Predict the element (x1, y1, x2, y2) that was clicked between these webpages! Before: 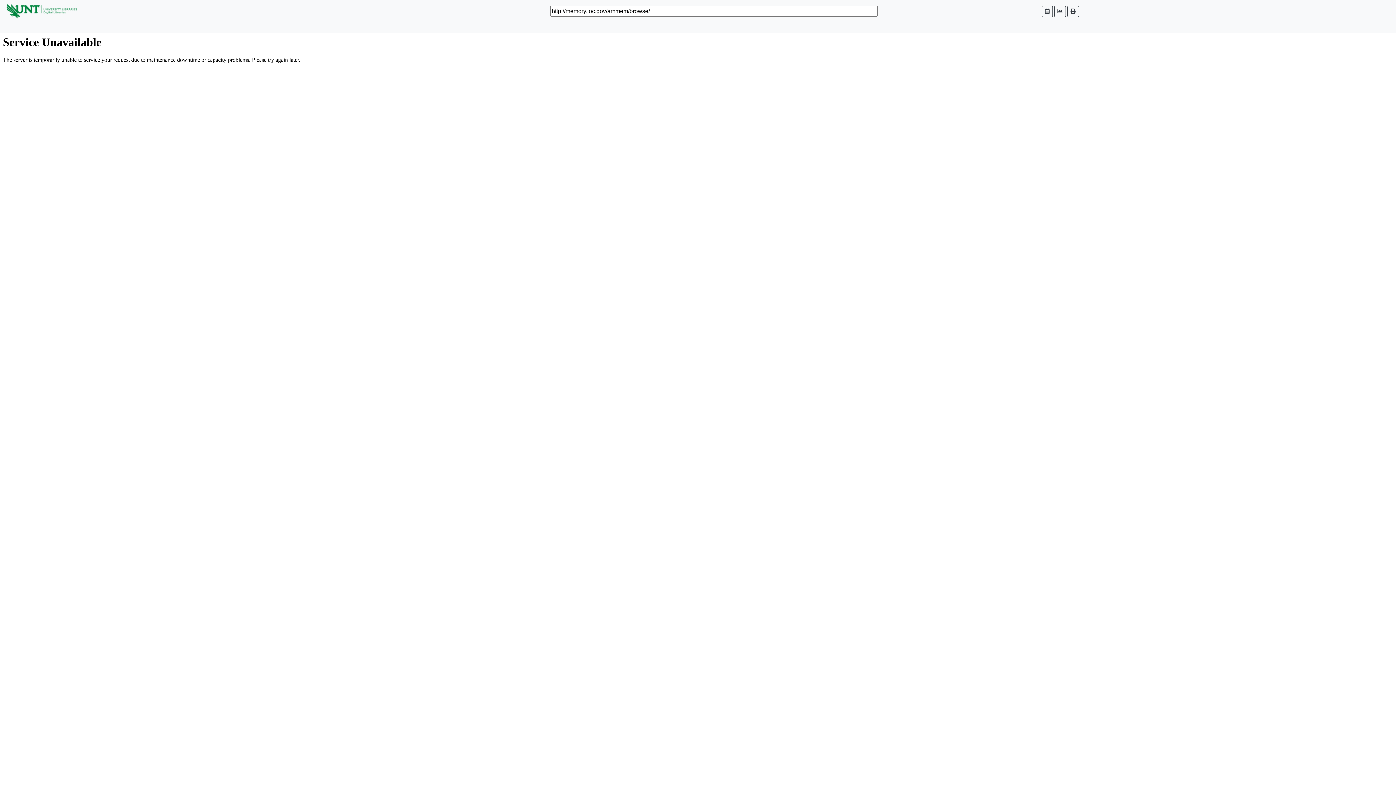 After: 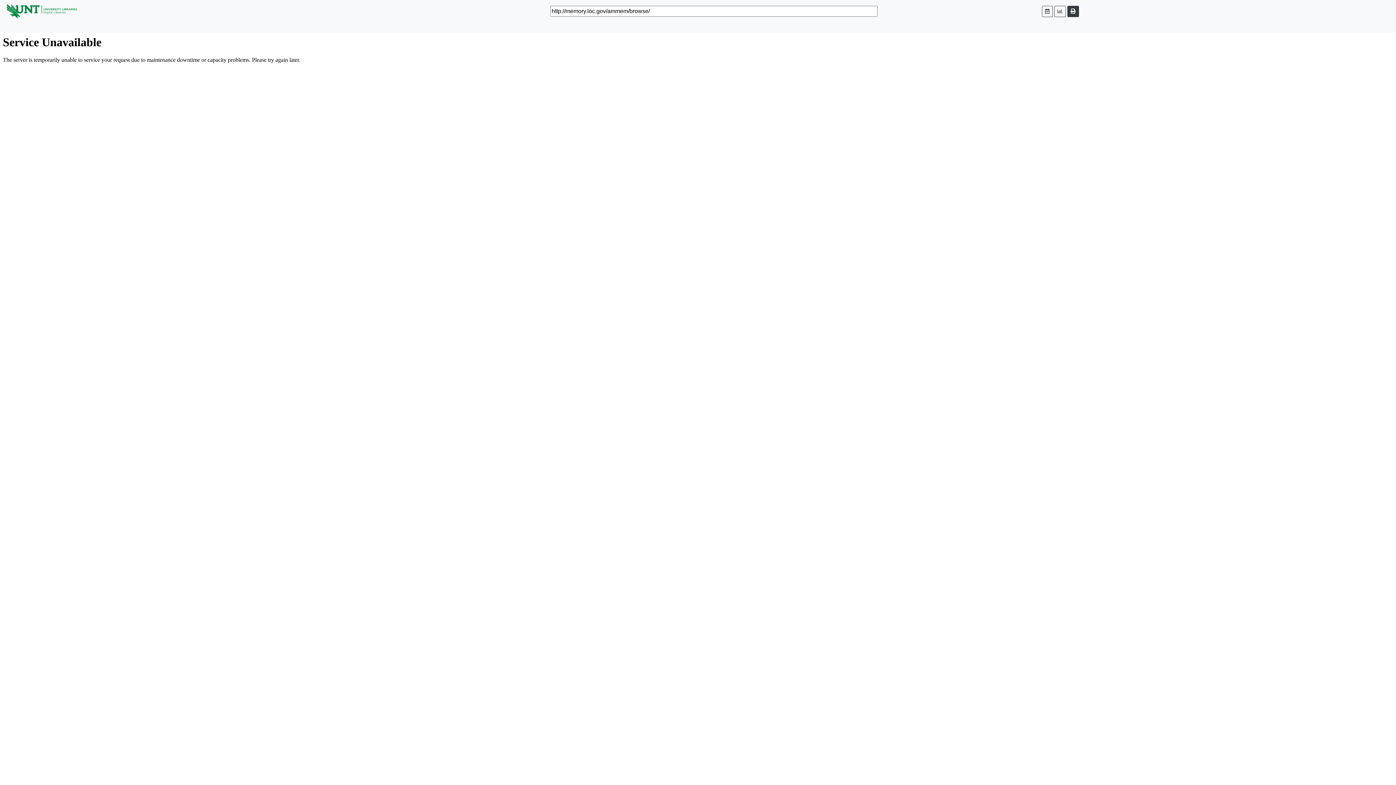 Action: bbox: (1067, 5, 1079, 16)